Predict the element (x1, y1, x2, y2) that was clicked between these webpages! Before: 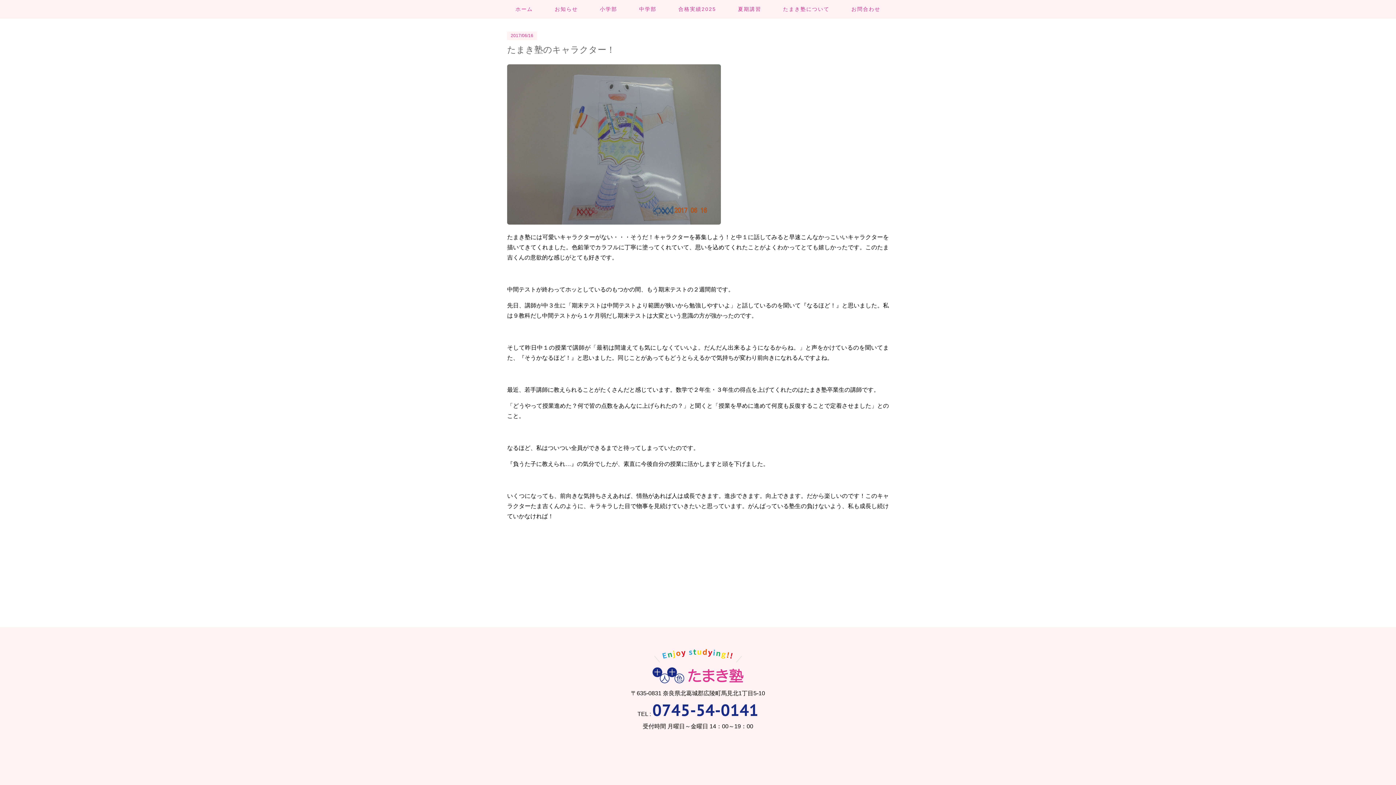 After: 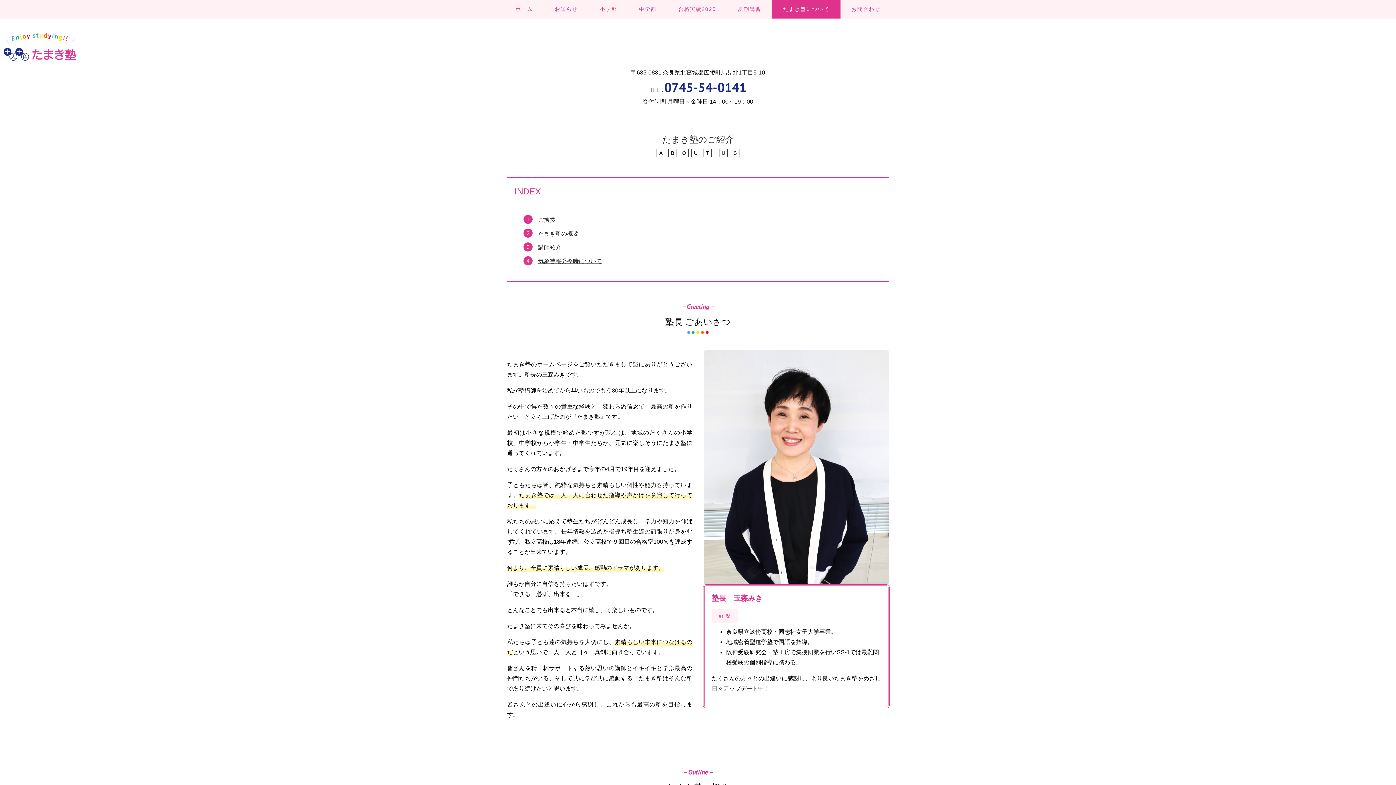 Action: label: たまき塾について bbox: (772, 0, 840, 18)